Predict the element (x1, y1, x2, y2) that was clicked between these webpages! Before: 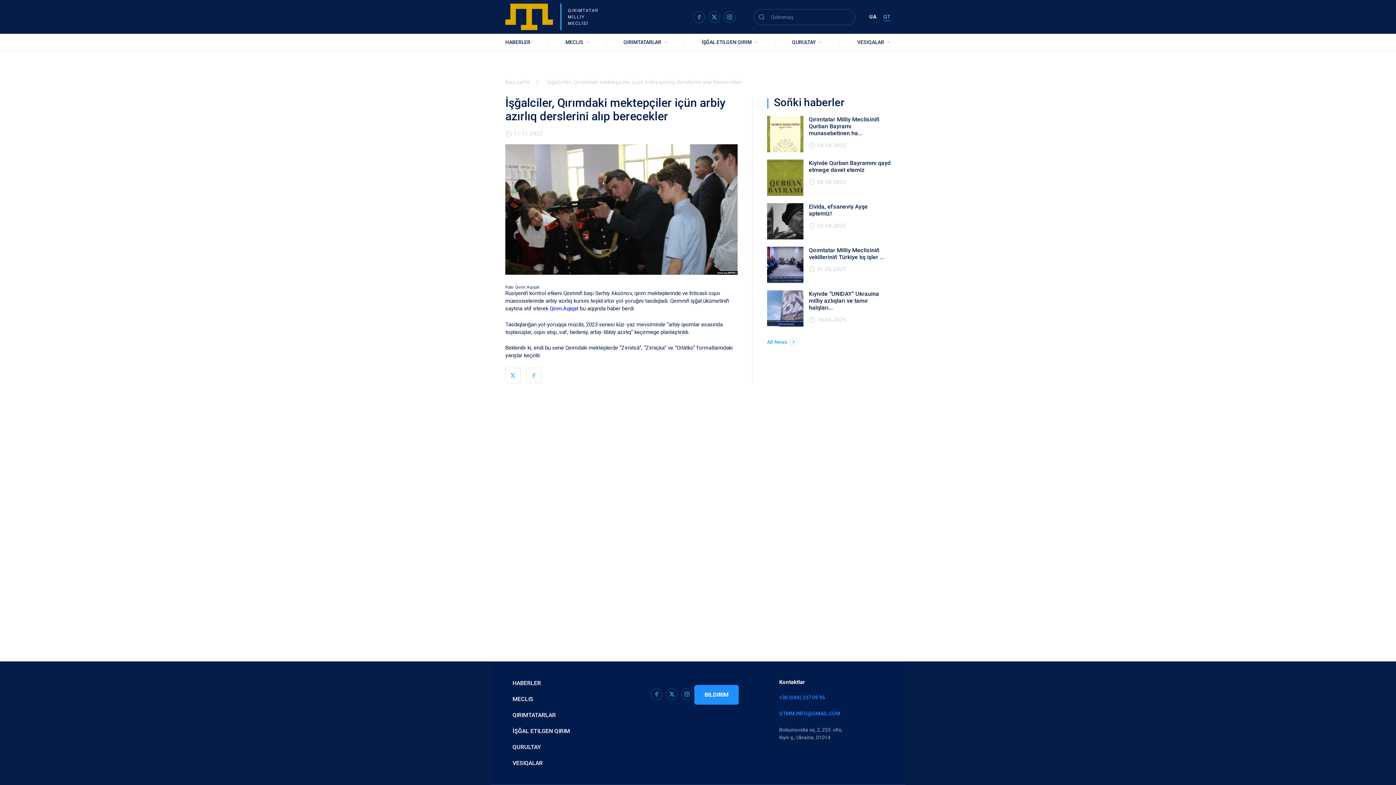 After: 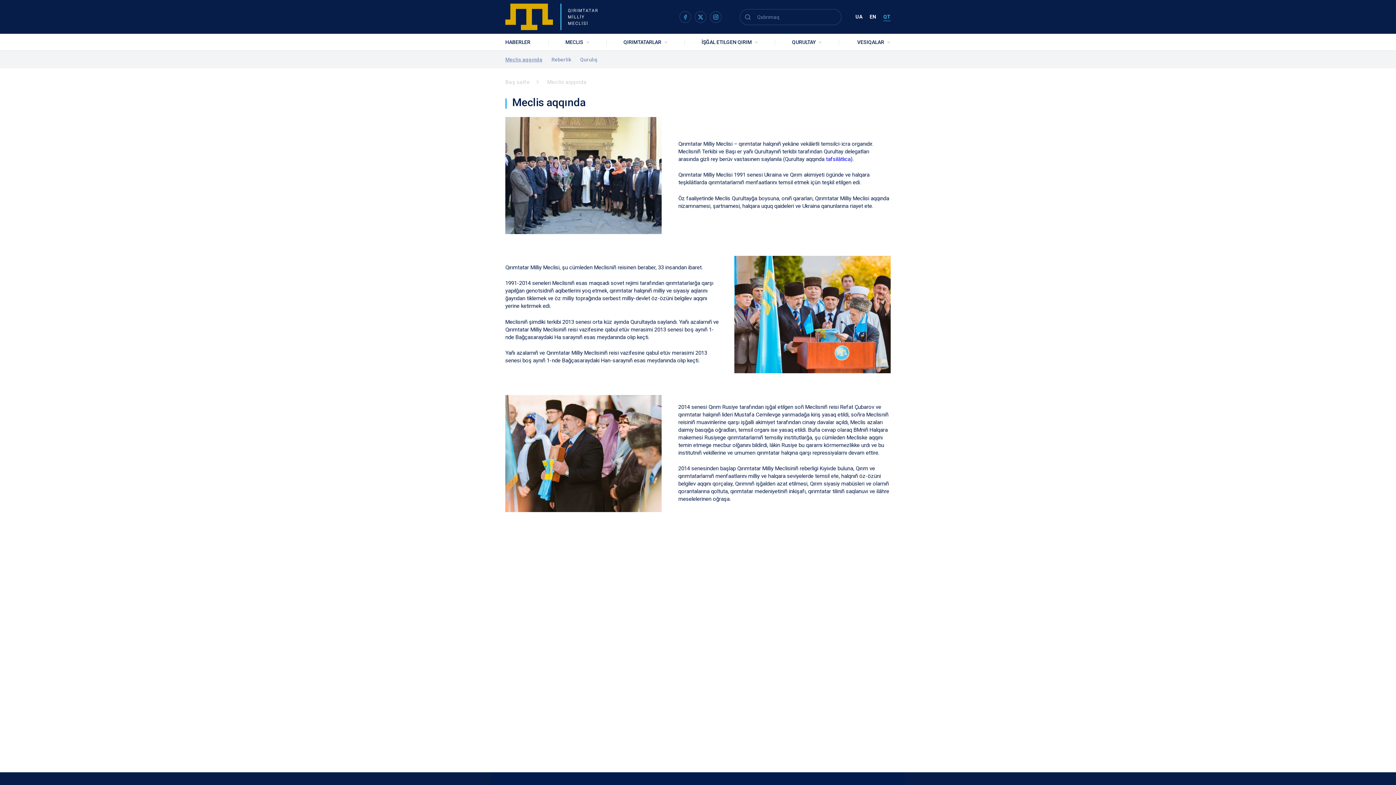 Action: label: MECLIS bbox: (512, 696, 576, 702)